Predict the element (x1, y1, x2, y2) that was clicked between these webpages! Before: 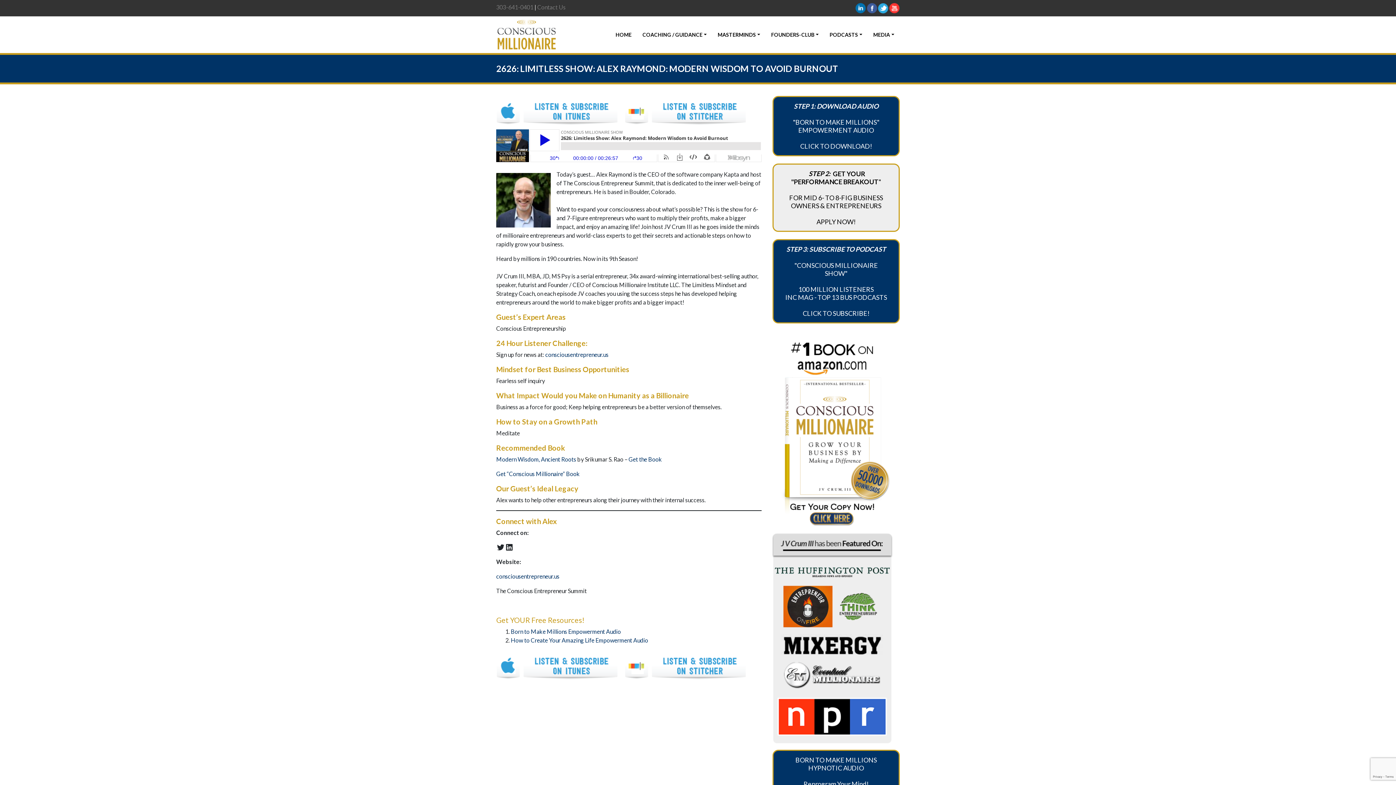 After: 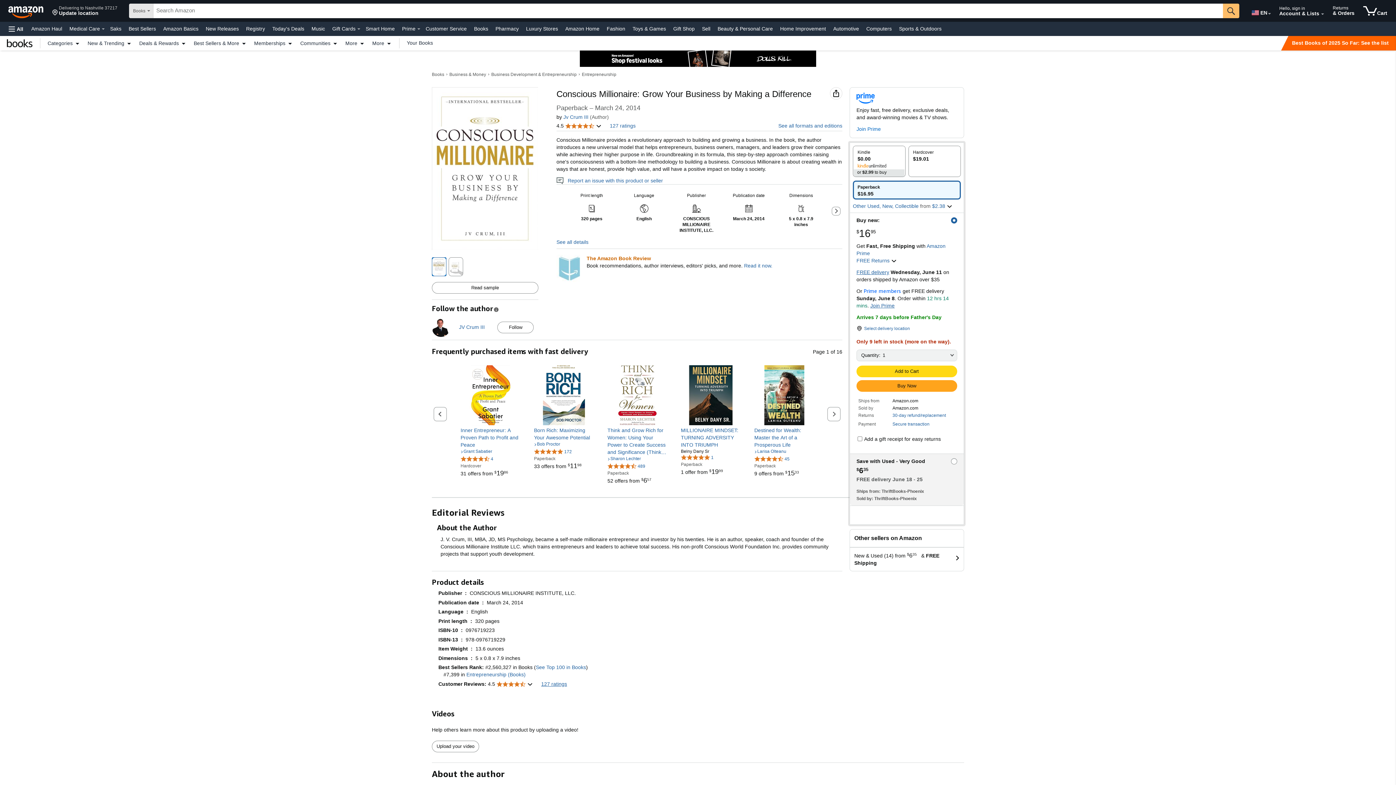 Action: bbox: (772, 427, 891, 434)